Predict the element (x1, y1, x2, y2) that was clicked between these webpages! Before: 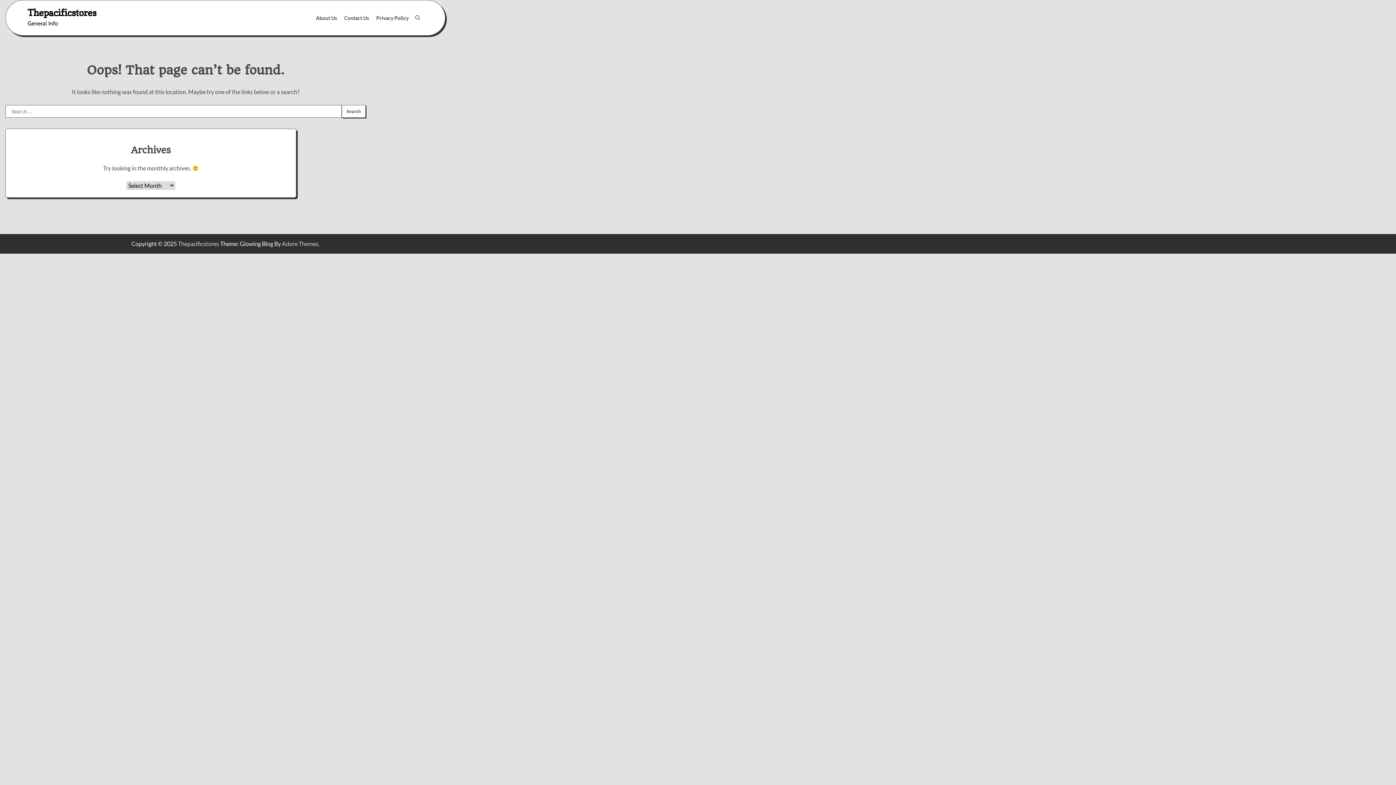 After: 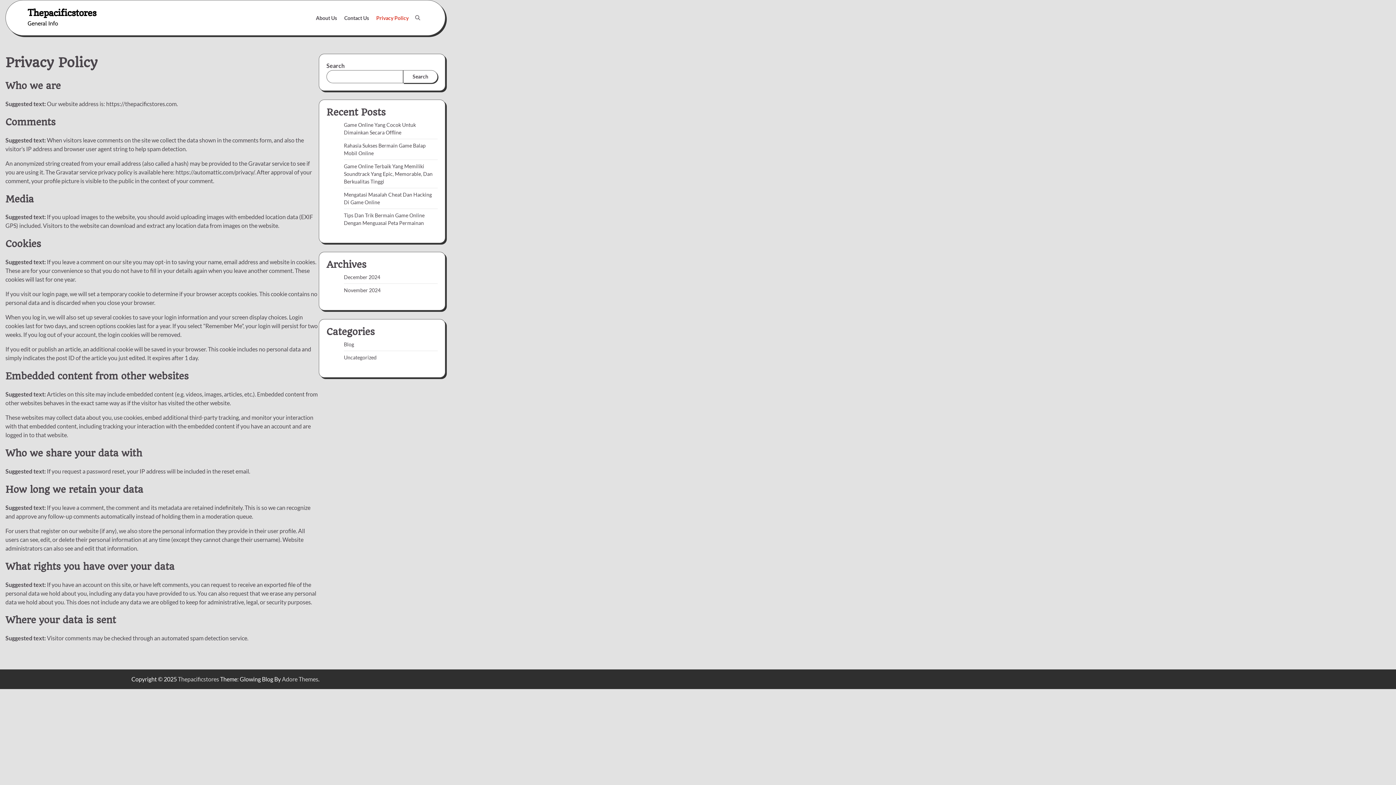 Action: label: Privacy Policy bbox: (372, 10, 412, 25)